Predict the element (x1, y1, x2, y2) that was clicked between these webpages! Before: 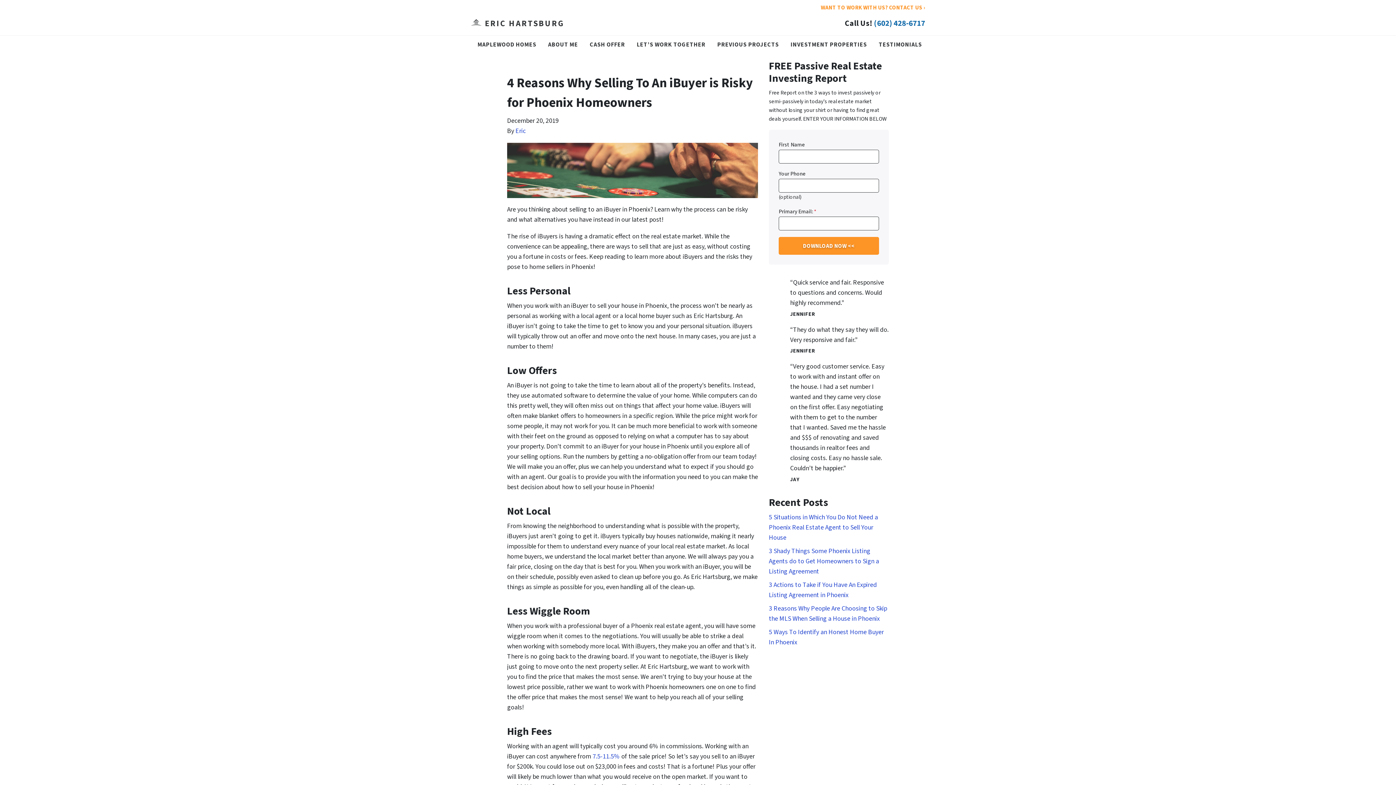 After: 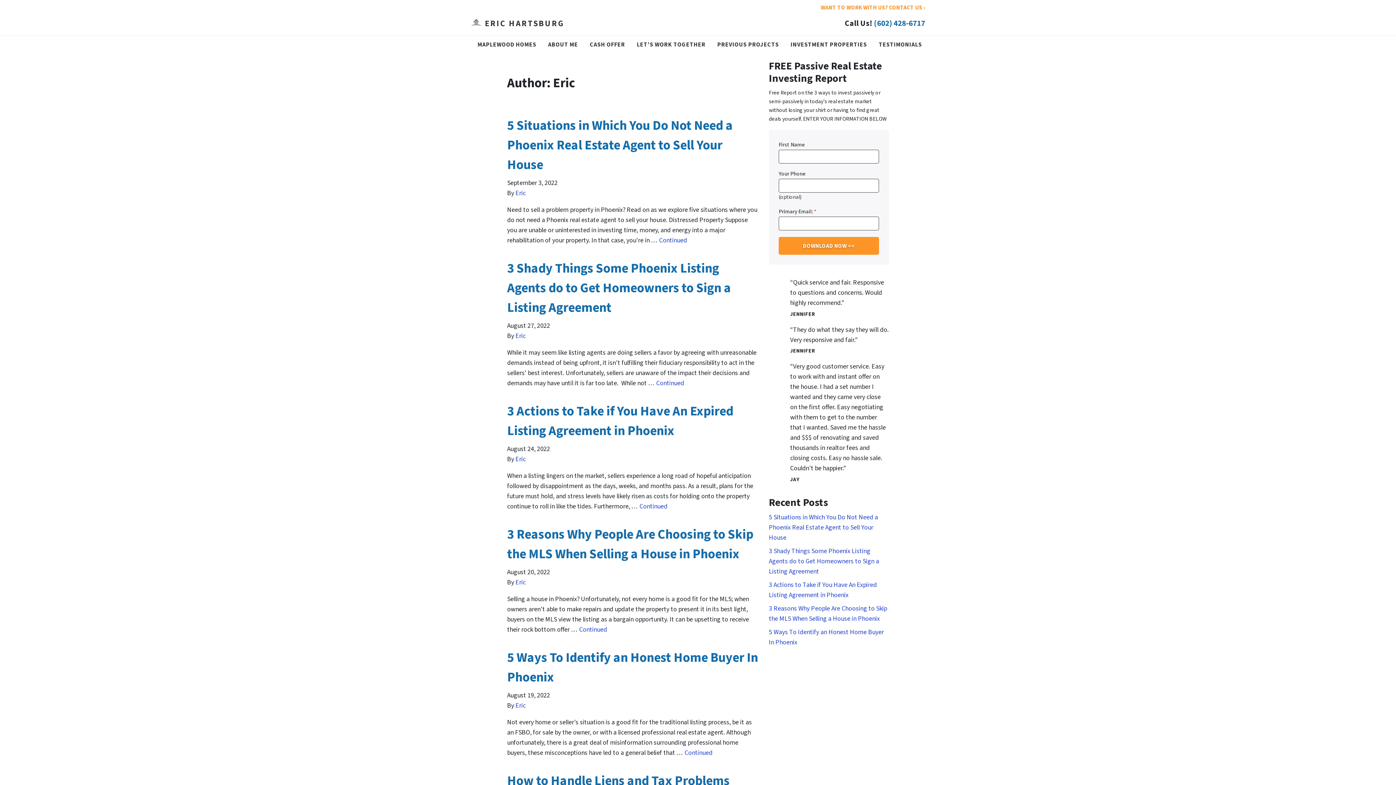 Action: label: Eric bbox: (515, 126, 525, 135)